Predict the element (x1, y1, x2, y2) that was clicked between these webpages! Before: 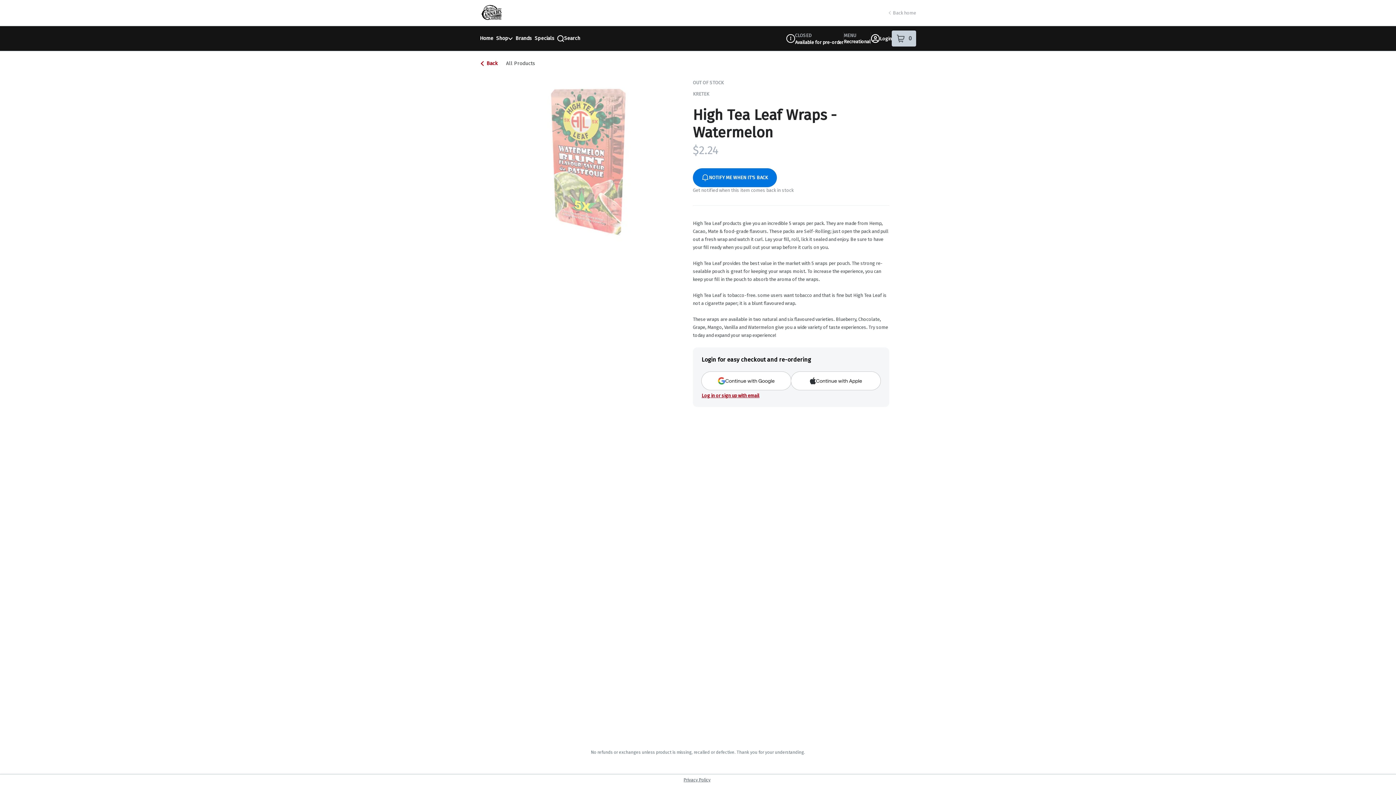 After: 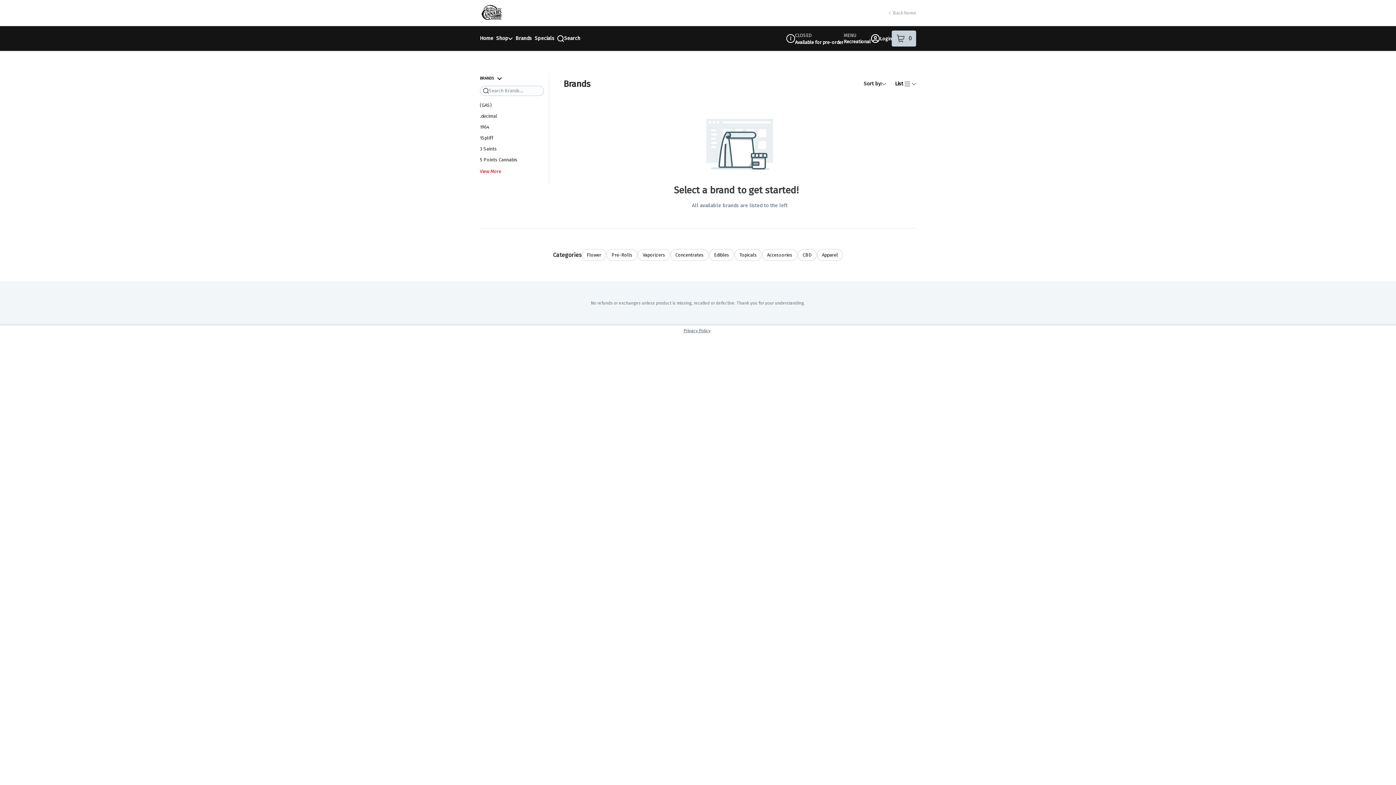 Action: bbox: (515, 32, 534, 45) label: Brands